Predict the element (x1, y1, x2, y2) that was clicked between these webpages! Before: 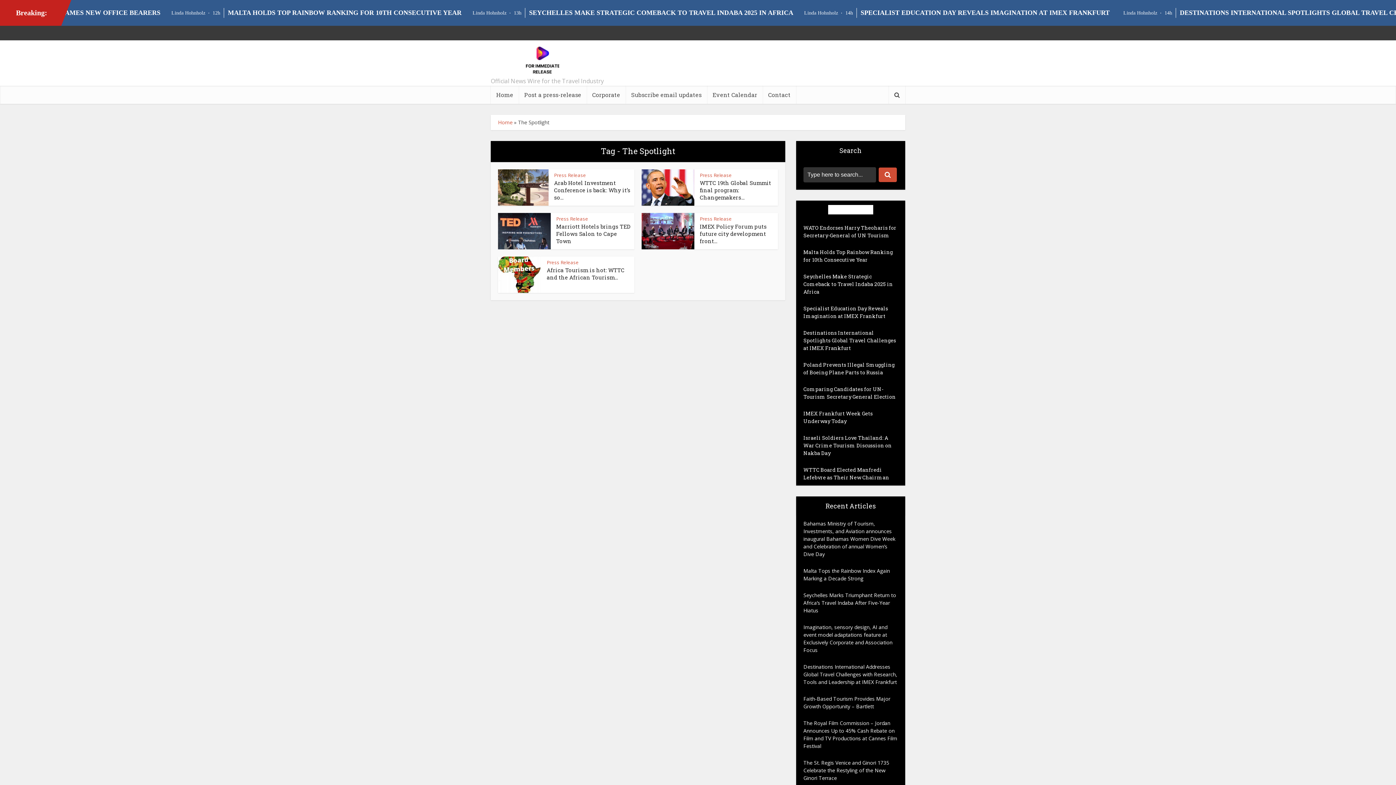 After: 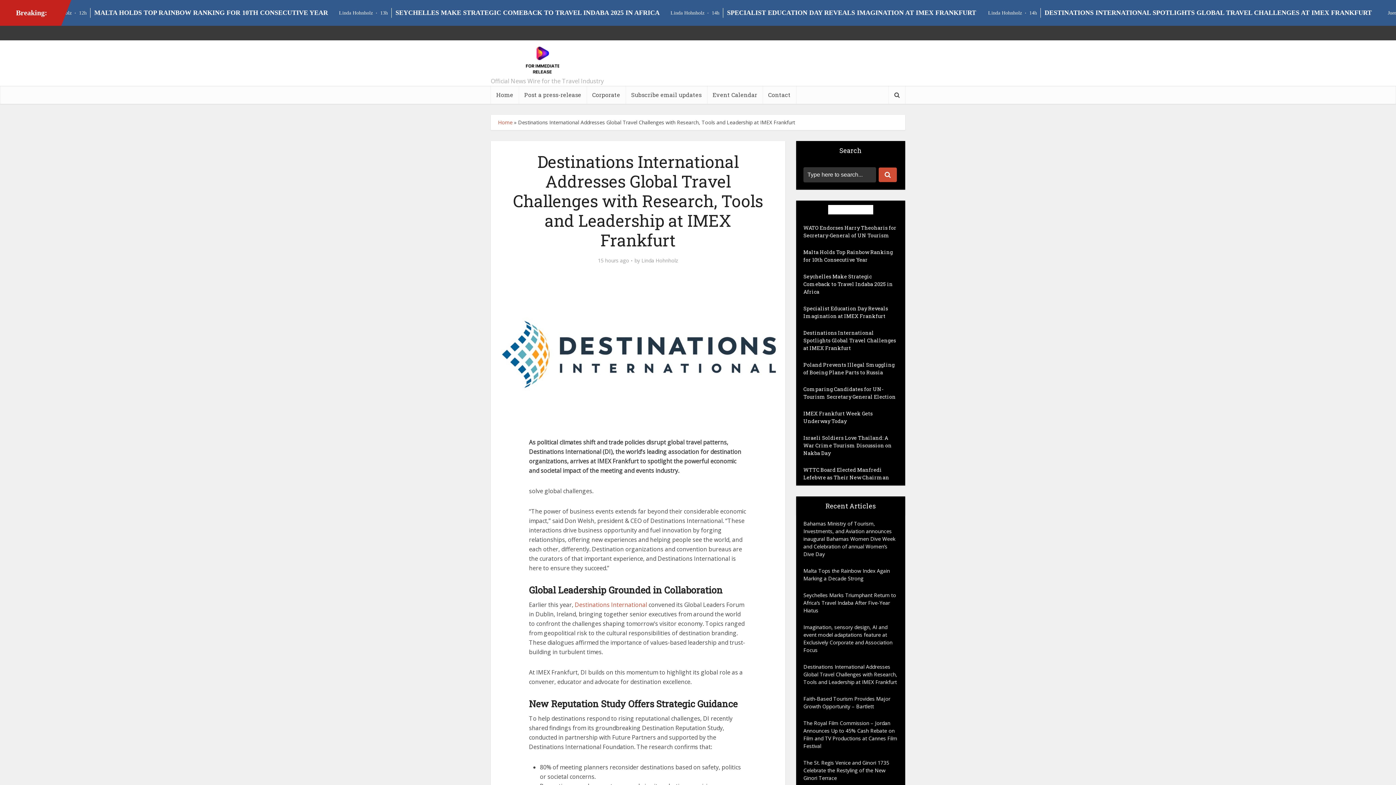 Action: label: Destinations International Addresses Global Travel Challenges with Research, Tools and Leadership at IMEX Frankfurt bbox: (803, 663, 897, 685)